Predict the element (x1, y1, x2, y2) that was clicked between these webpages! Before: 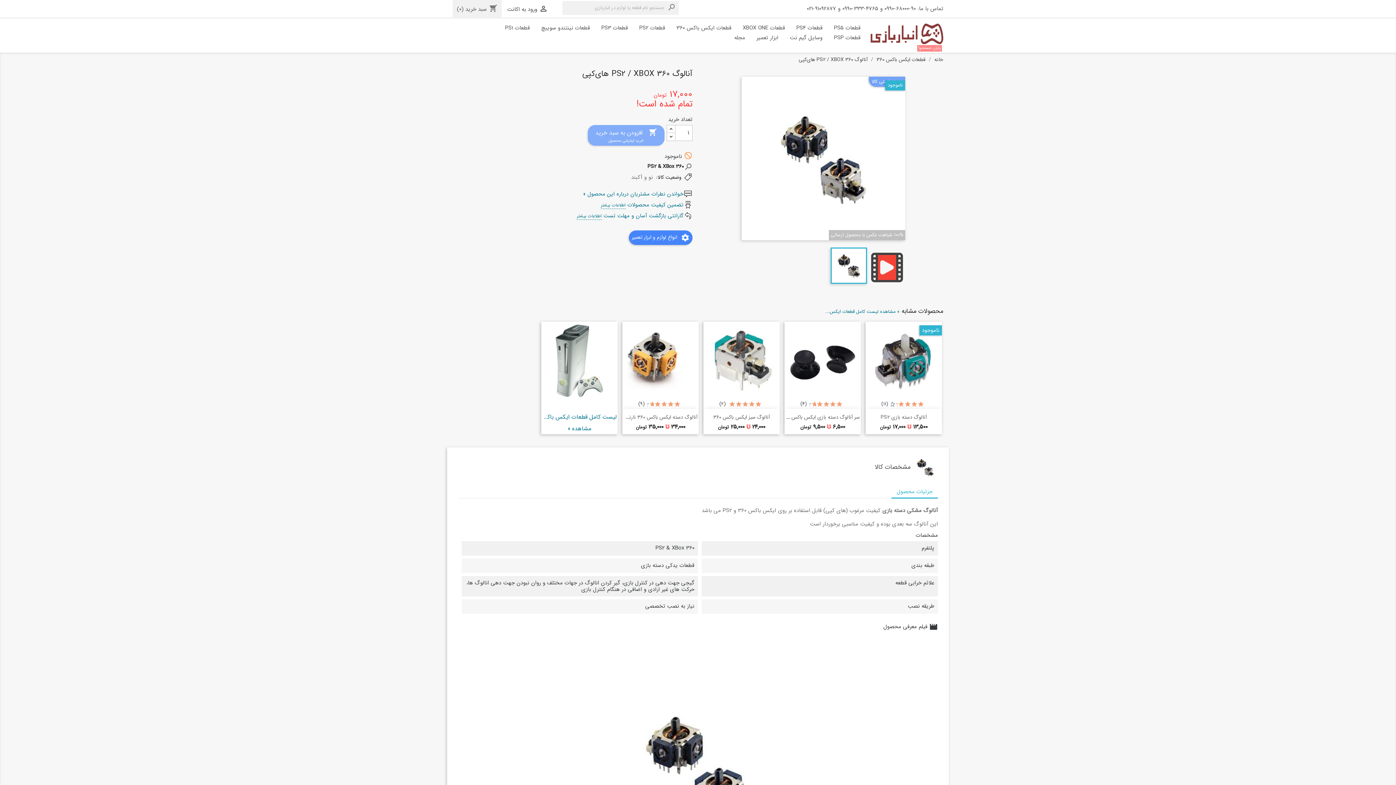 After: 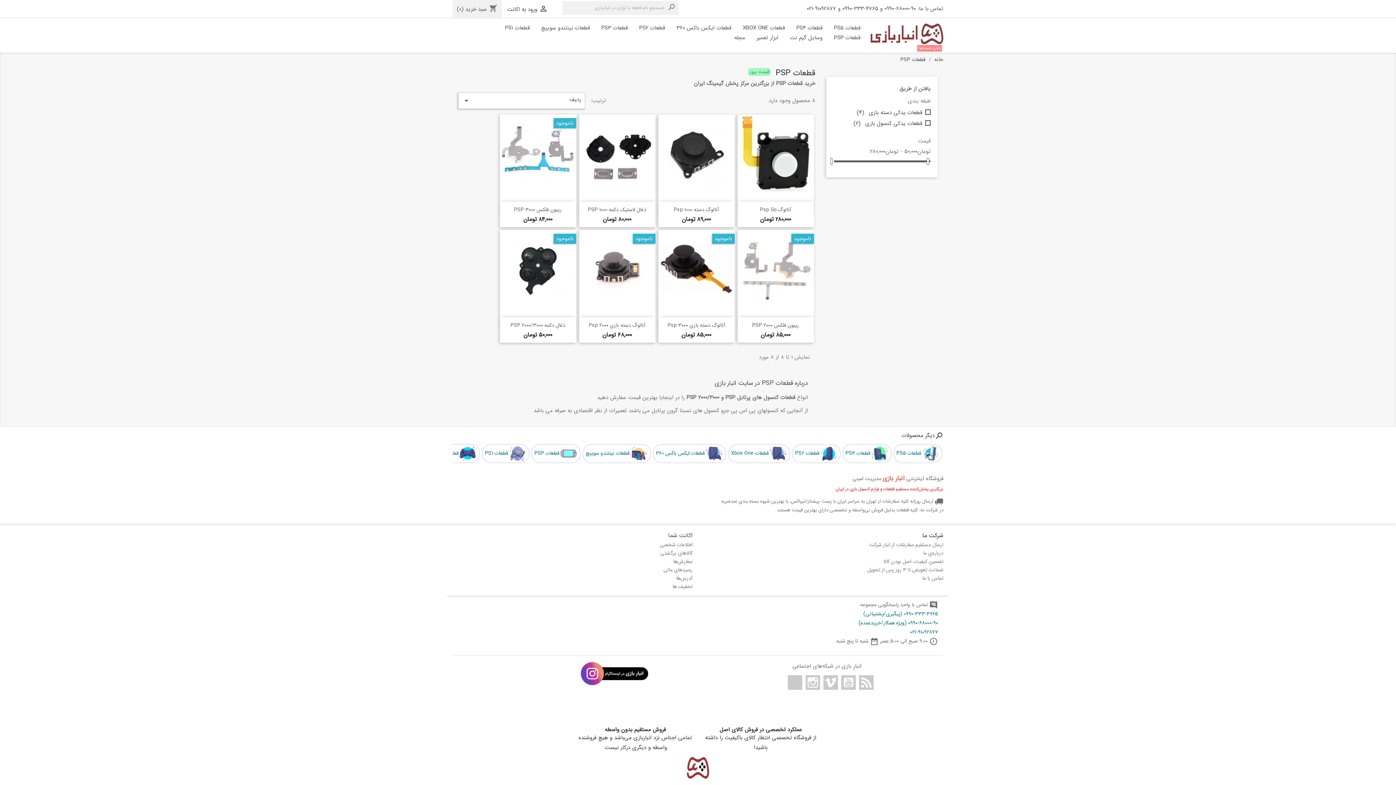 Action: label: قطعات PSP bbox: (829, 33, 865, 43)